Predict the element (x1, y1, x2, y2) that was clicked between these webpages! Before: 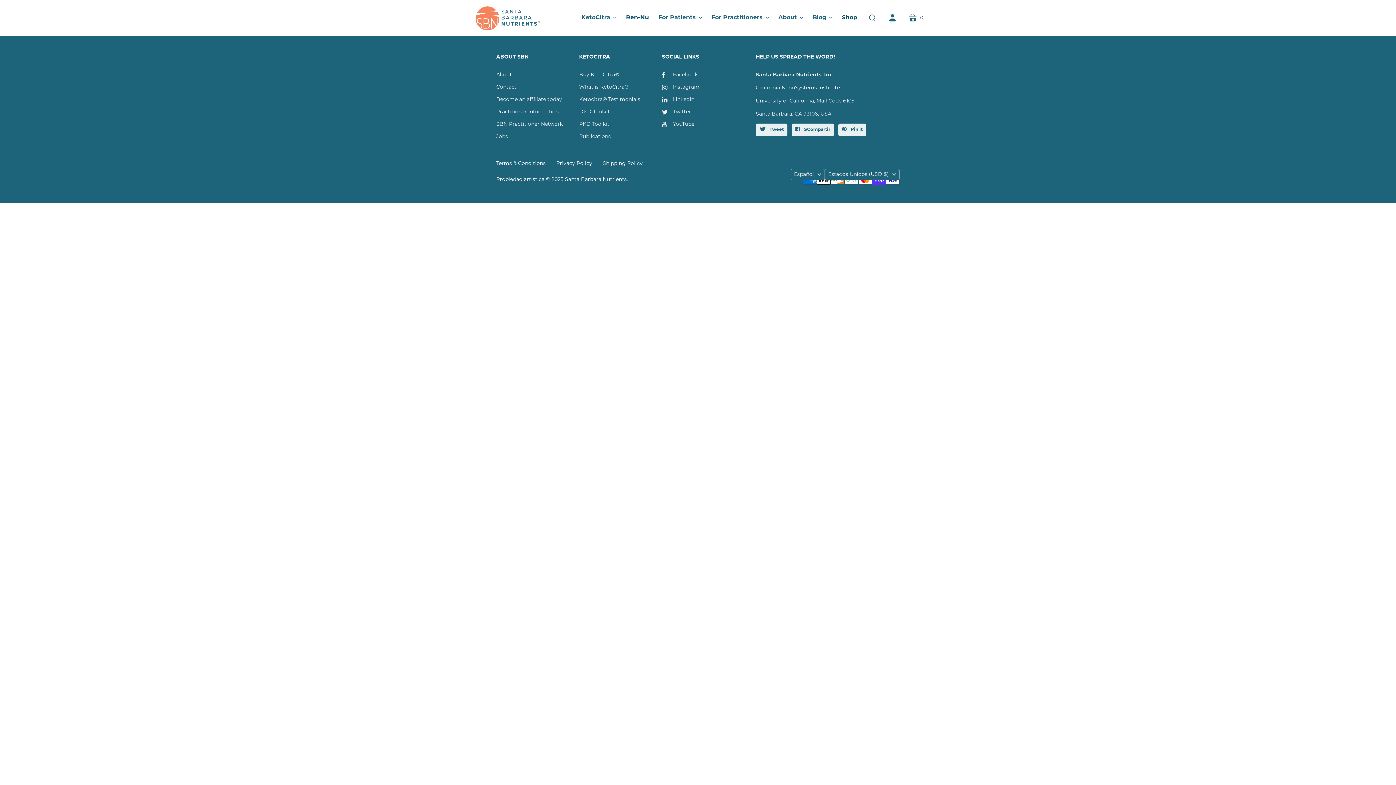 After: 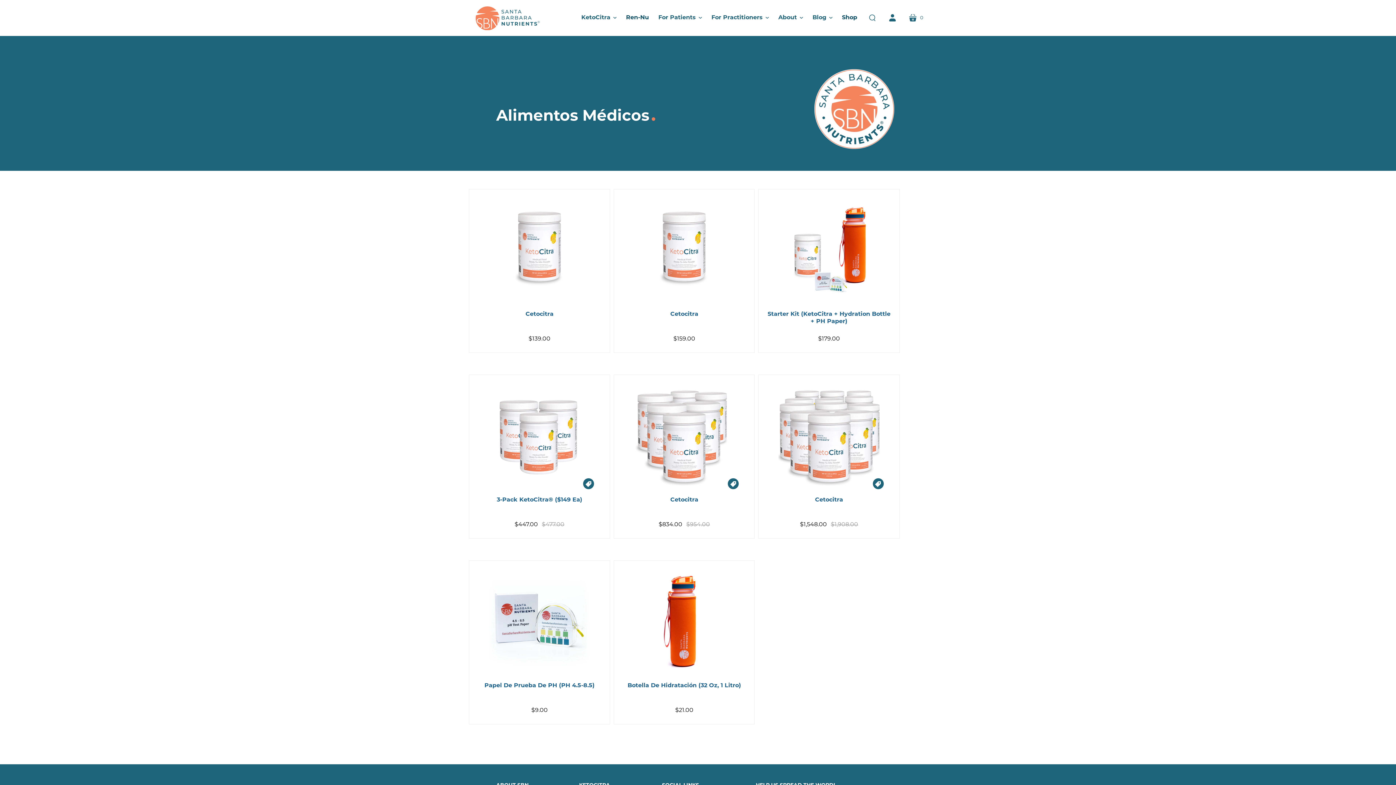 Action: label: Shop bbox: (837, 10, 862, 25)